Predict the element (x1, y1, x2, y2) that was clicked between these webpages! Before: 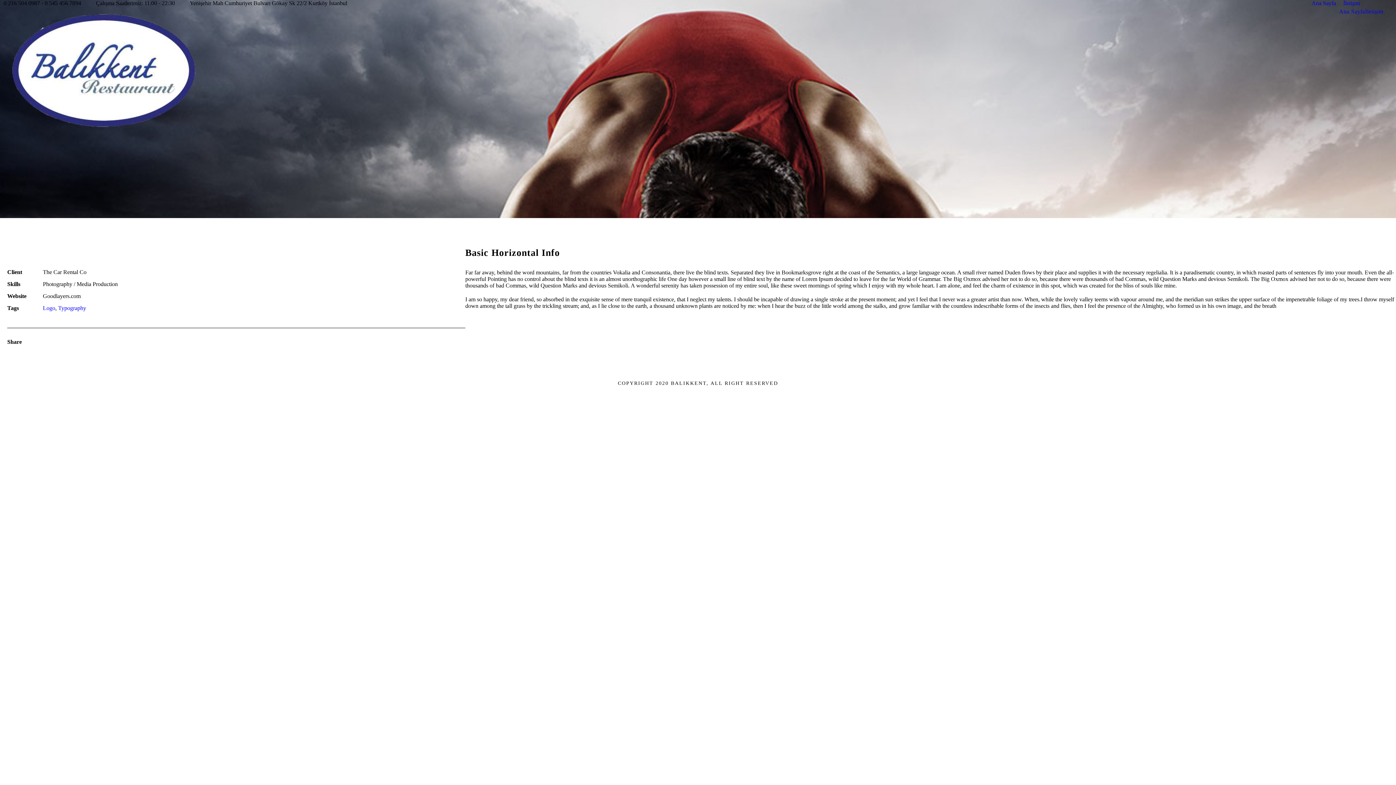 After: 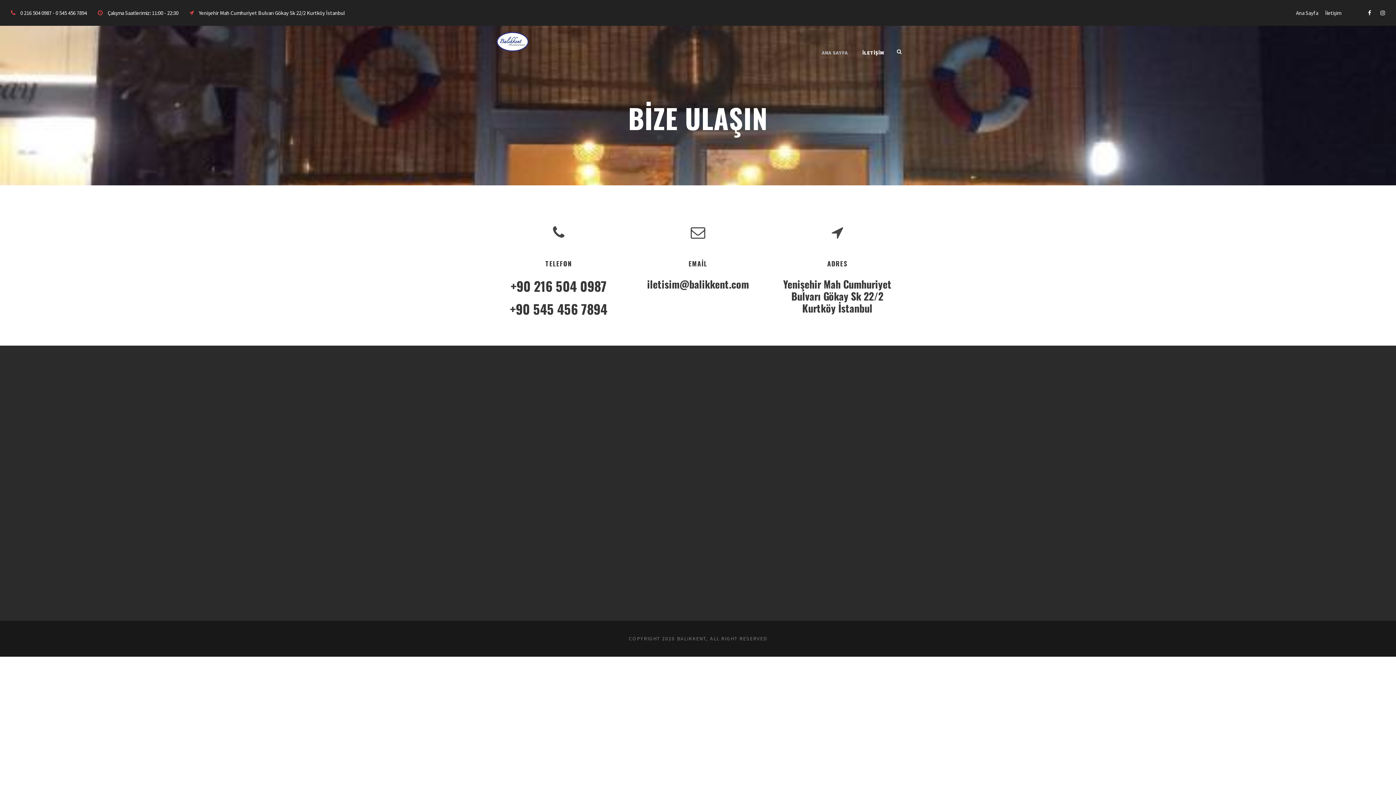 Action: bbox: (1343, 0, 1360, 6) label: İletişim